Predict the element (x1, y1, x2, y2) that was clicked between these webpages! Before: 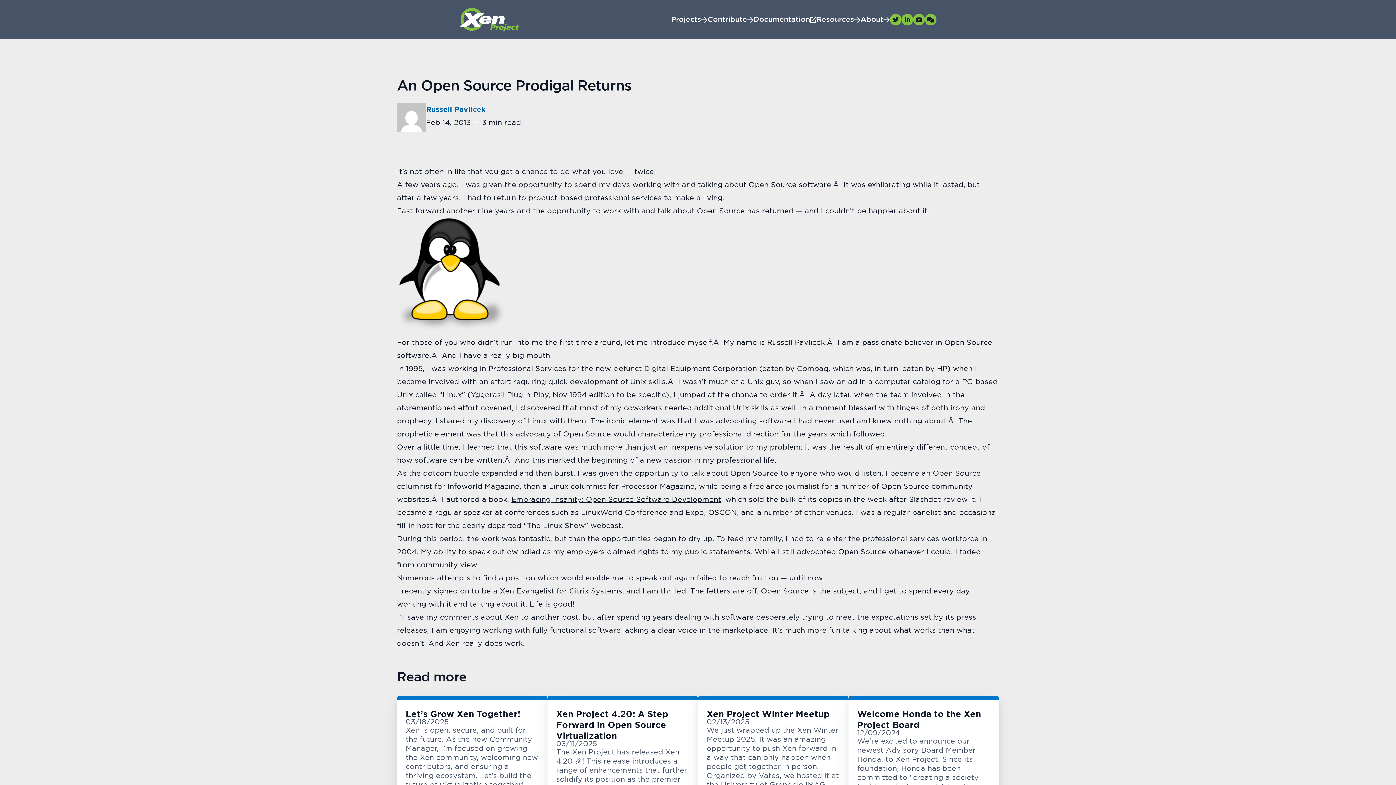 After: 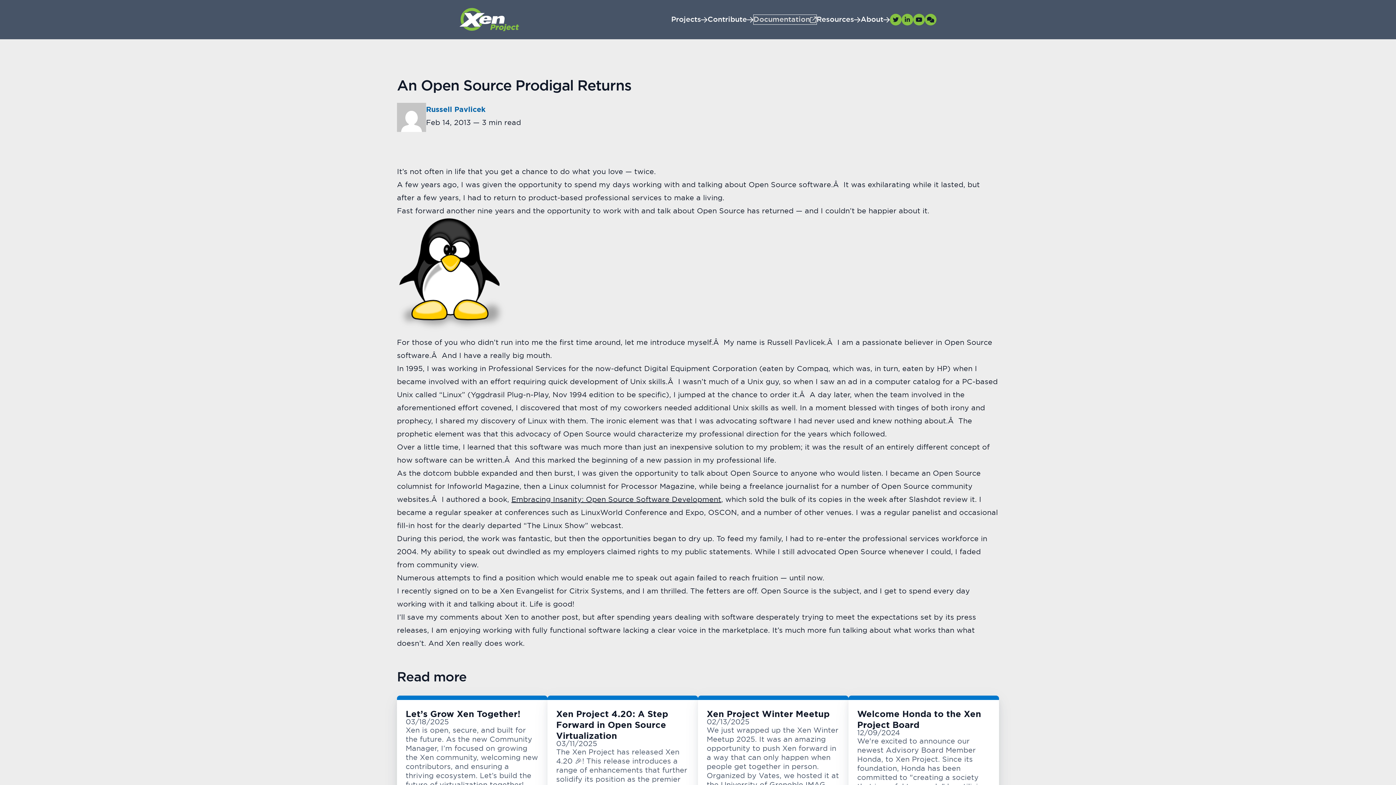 Action: label: Documentation bbox: (753, 14, 816, 24)